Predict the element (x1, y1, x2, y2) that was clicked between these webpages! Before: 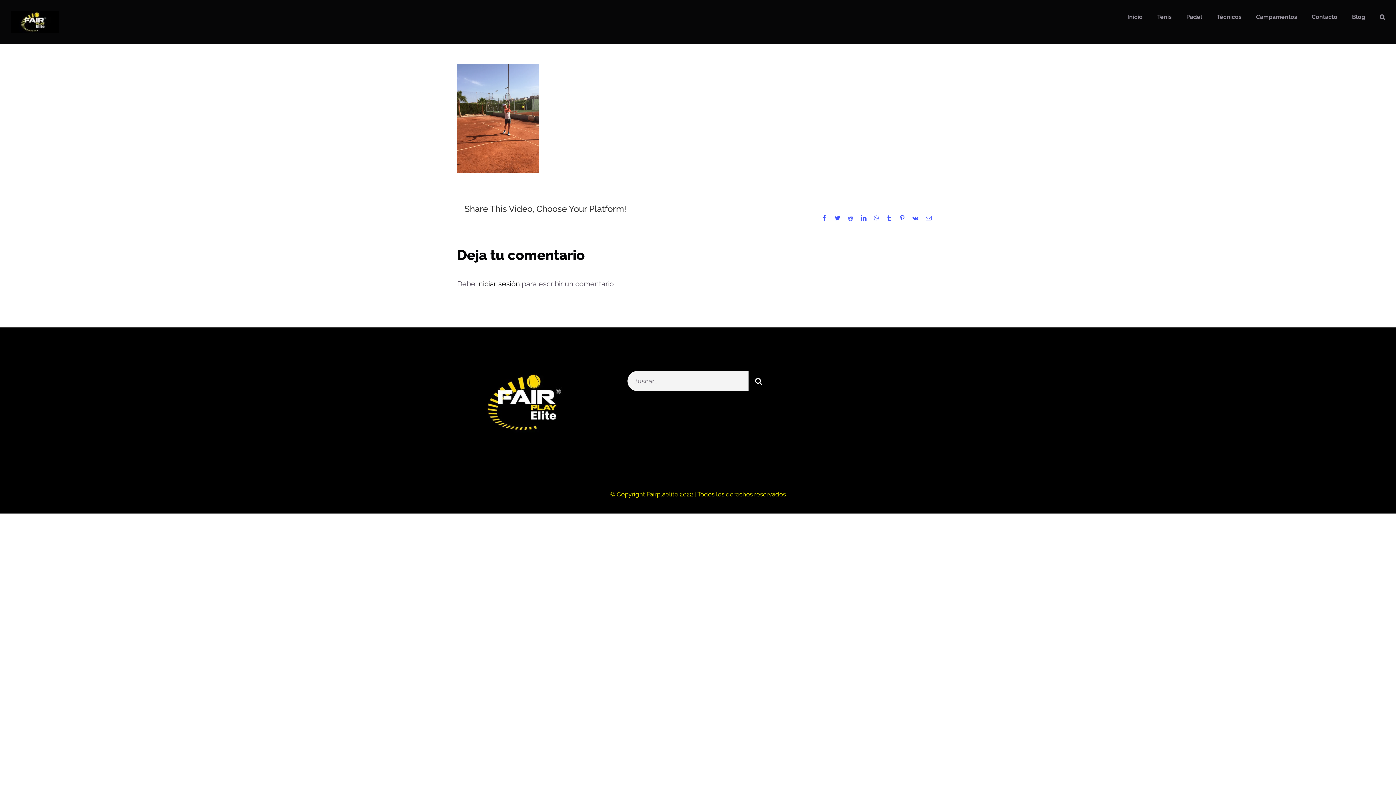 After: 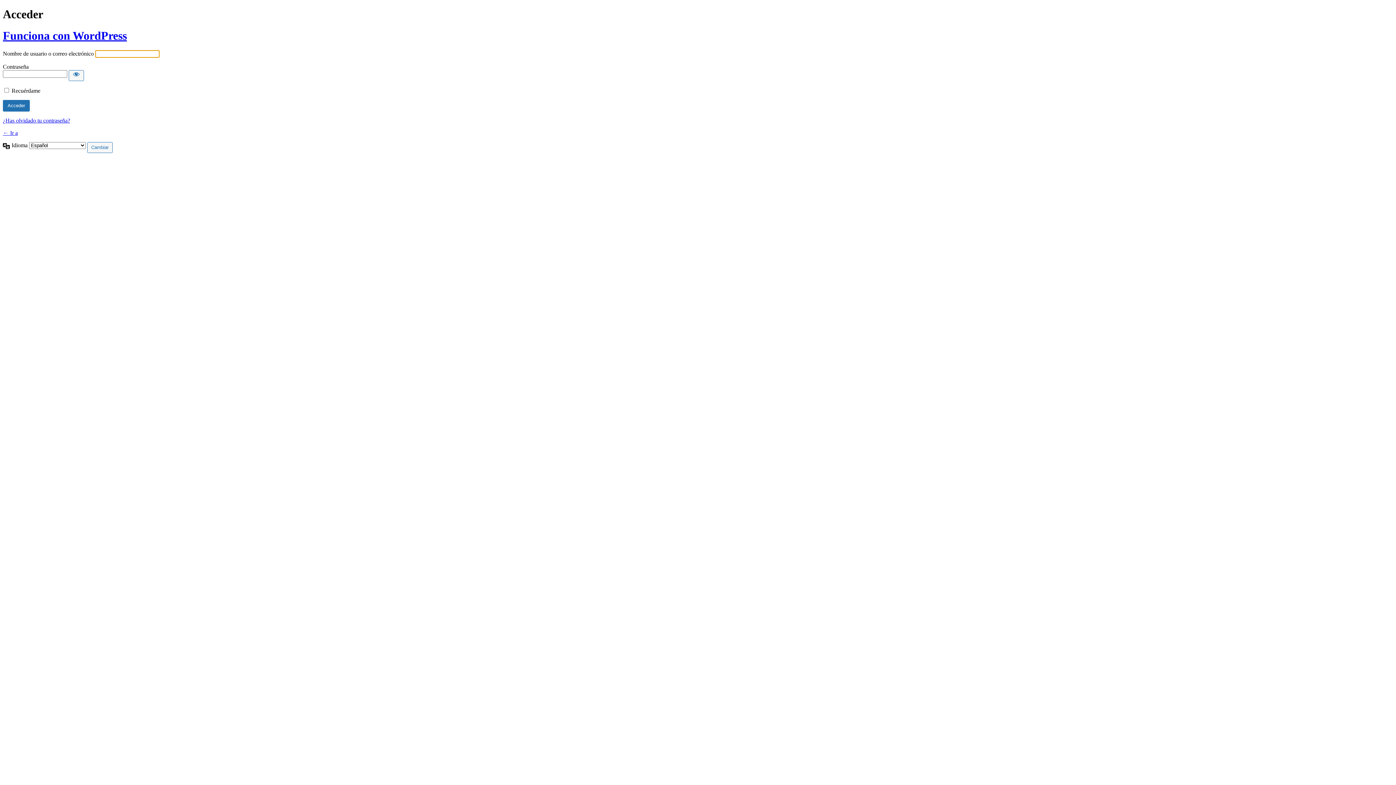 Action: bbox: (477, 279, 522, 288) label: iniciar sesión 